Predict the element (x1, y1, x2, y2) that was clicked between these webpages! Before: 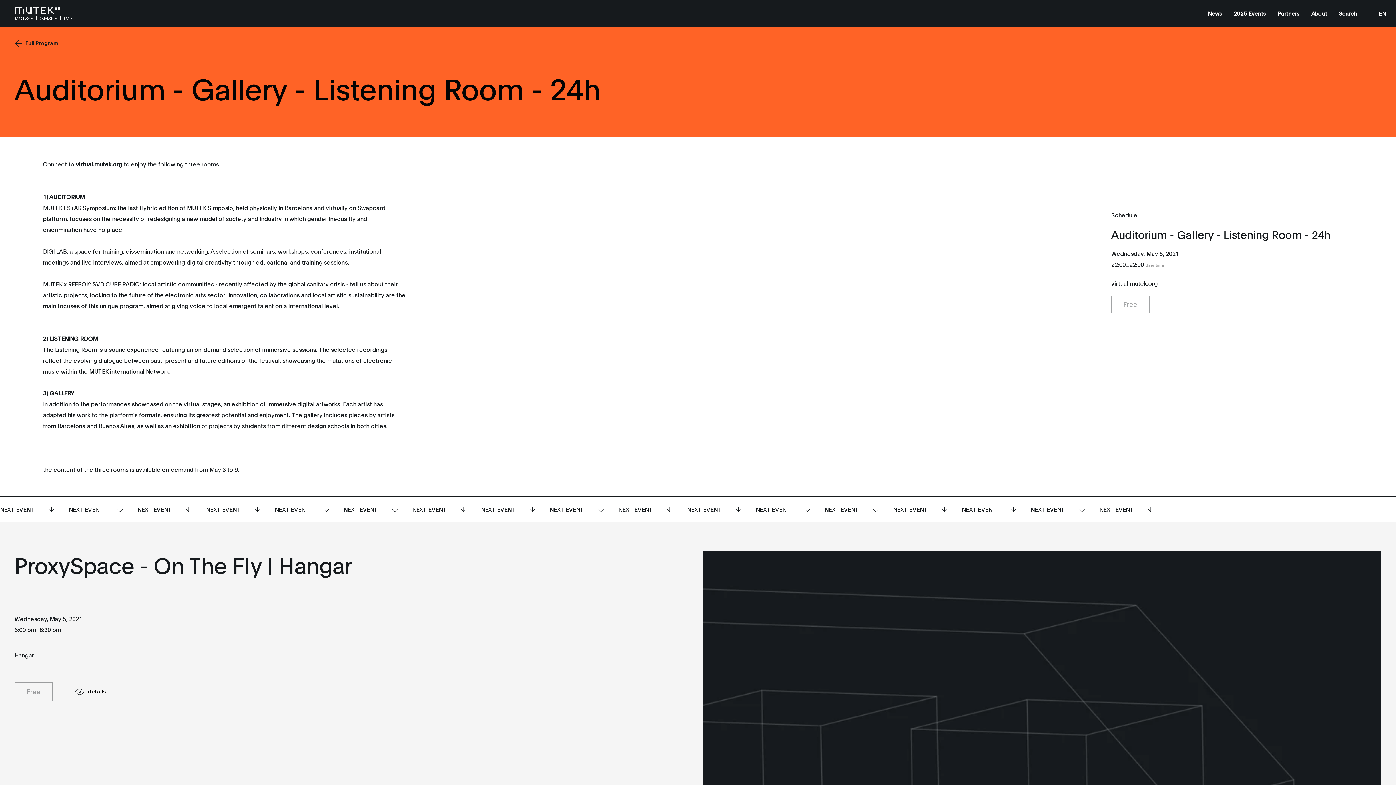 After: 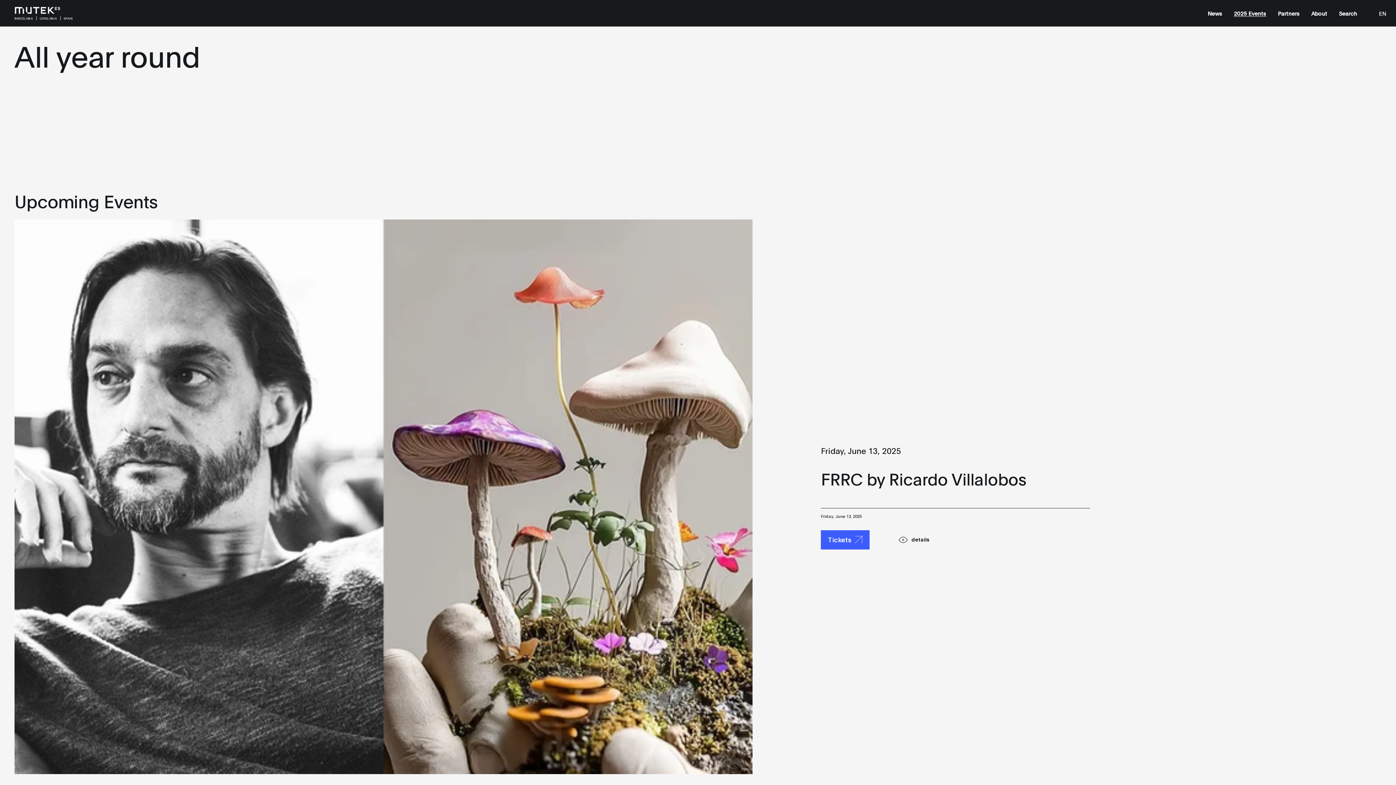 Action: bbox: (1234, 9, 1266, 17) label: 2025 Events